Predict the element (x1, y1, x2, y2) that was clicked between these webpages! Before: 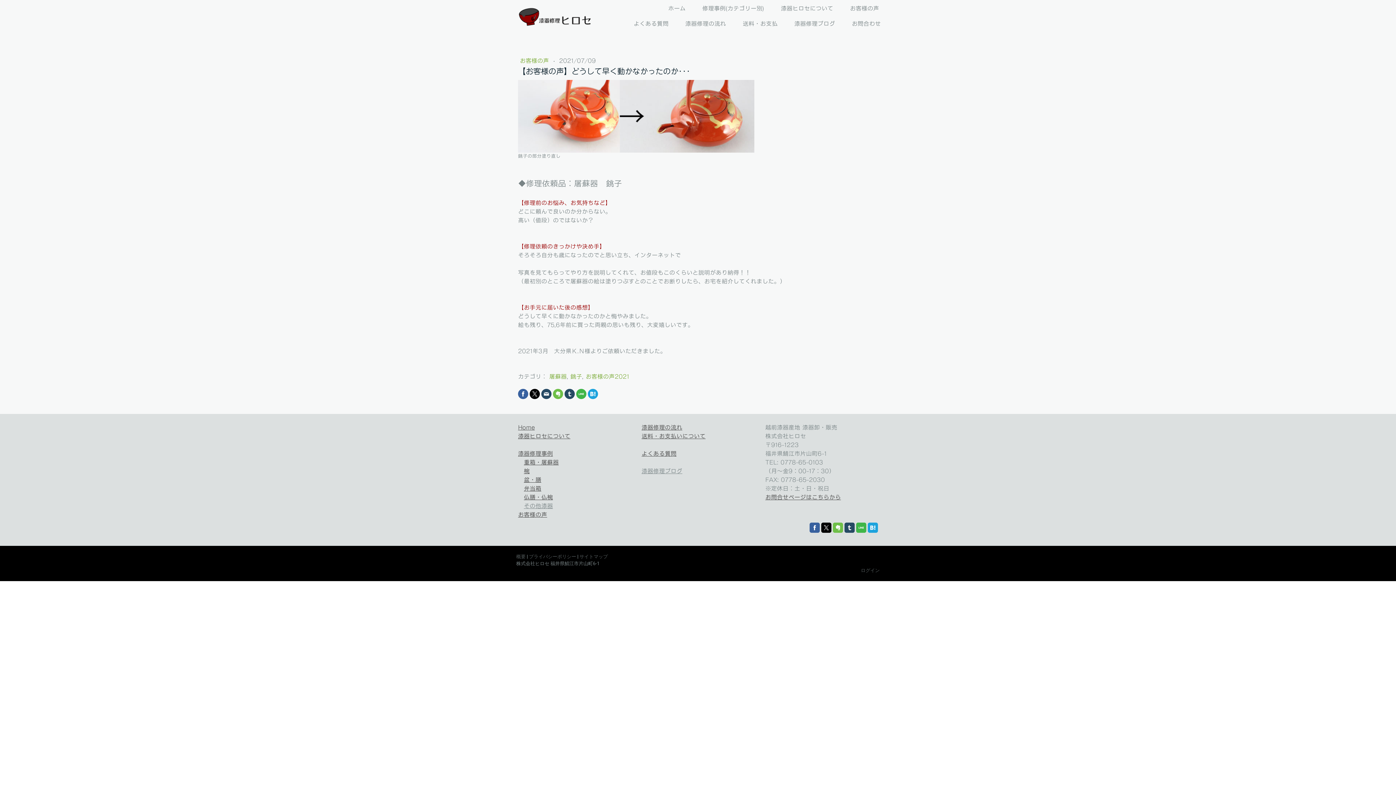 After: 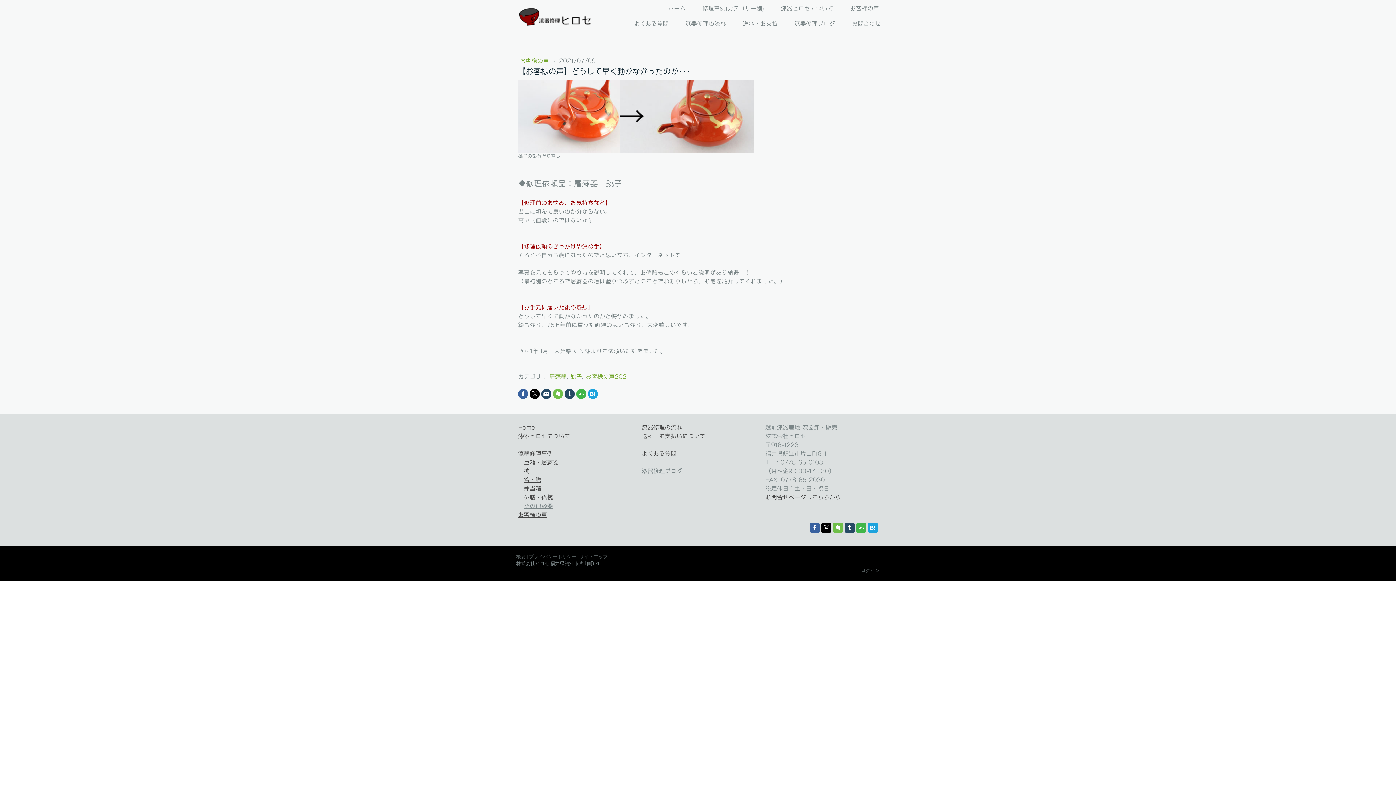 Action: bbox: (541, 389, 551, 399)